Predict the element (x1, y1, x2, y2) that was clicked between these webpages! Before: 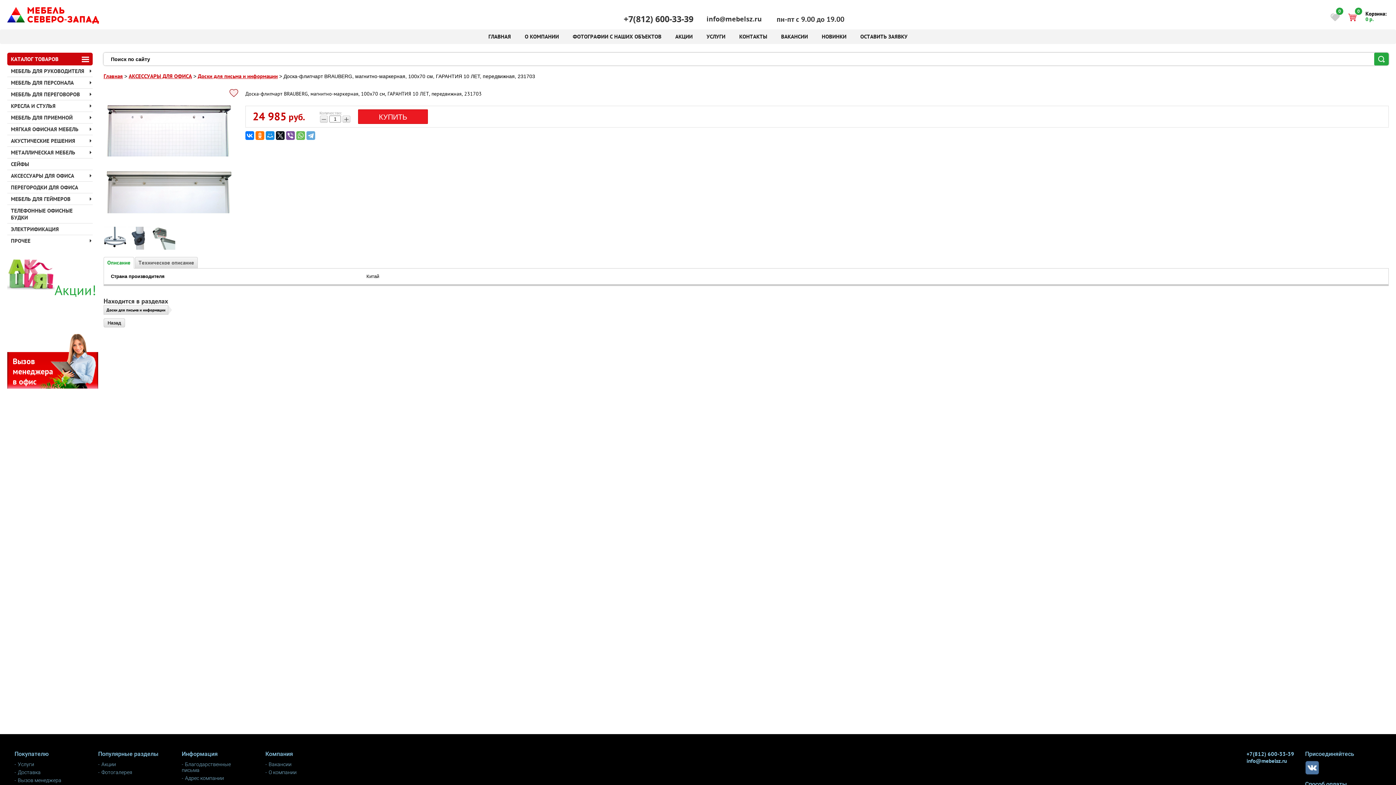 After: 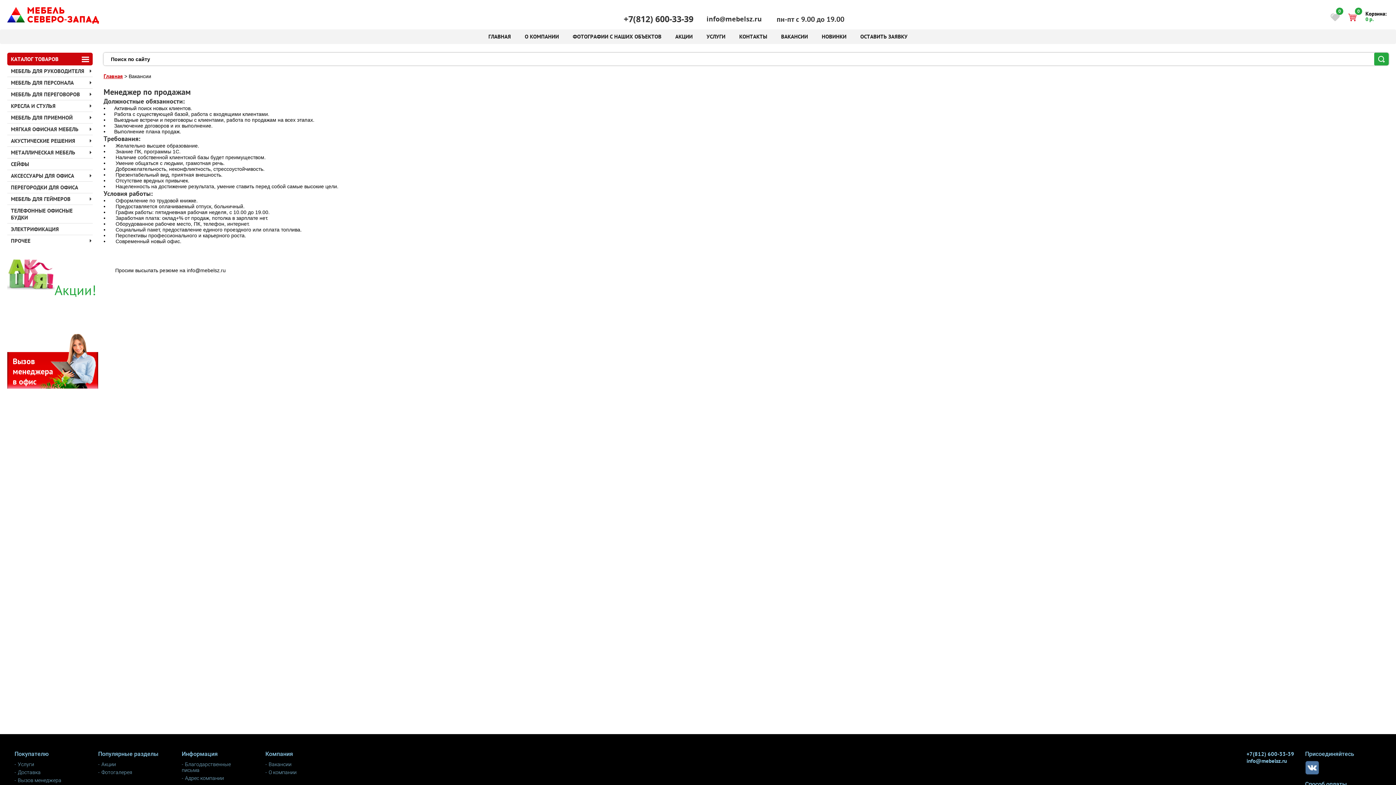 Action: bbox: (774, 29, 815, 44) label: ВАКАНСИИ